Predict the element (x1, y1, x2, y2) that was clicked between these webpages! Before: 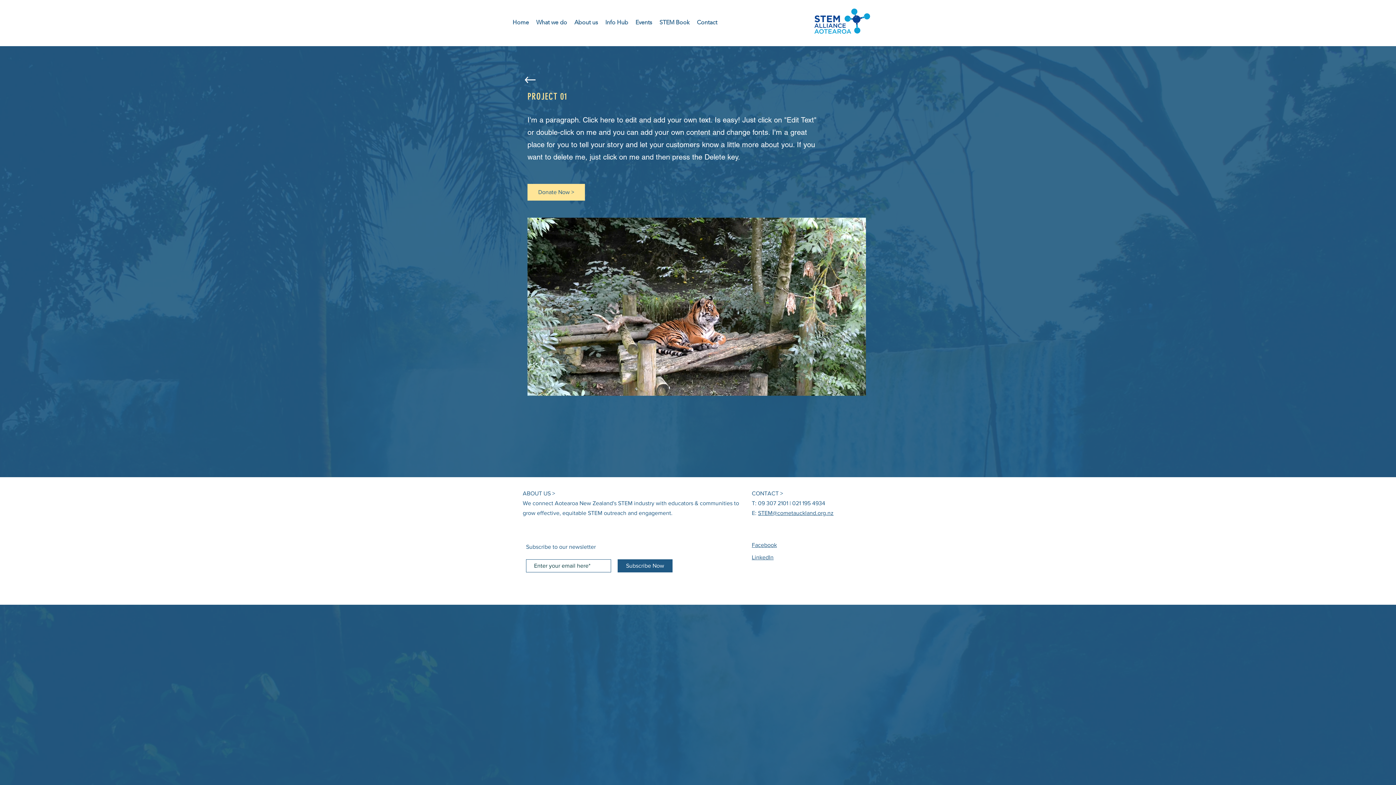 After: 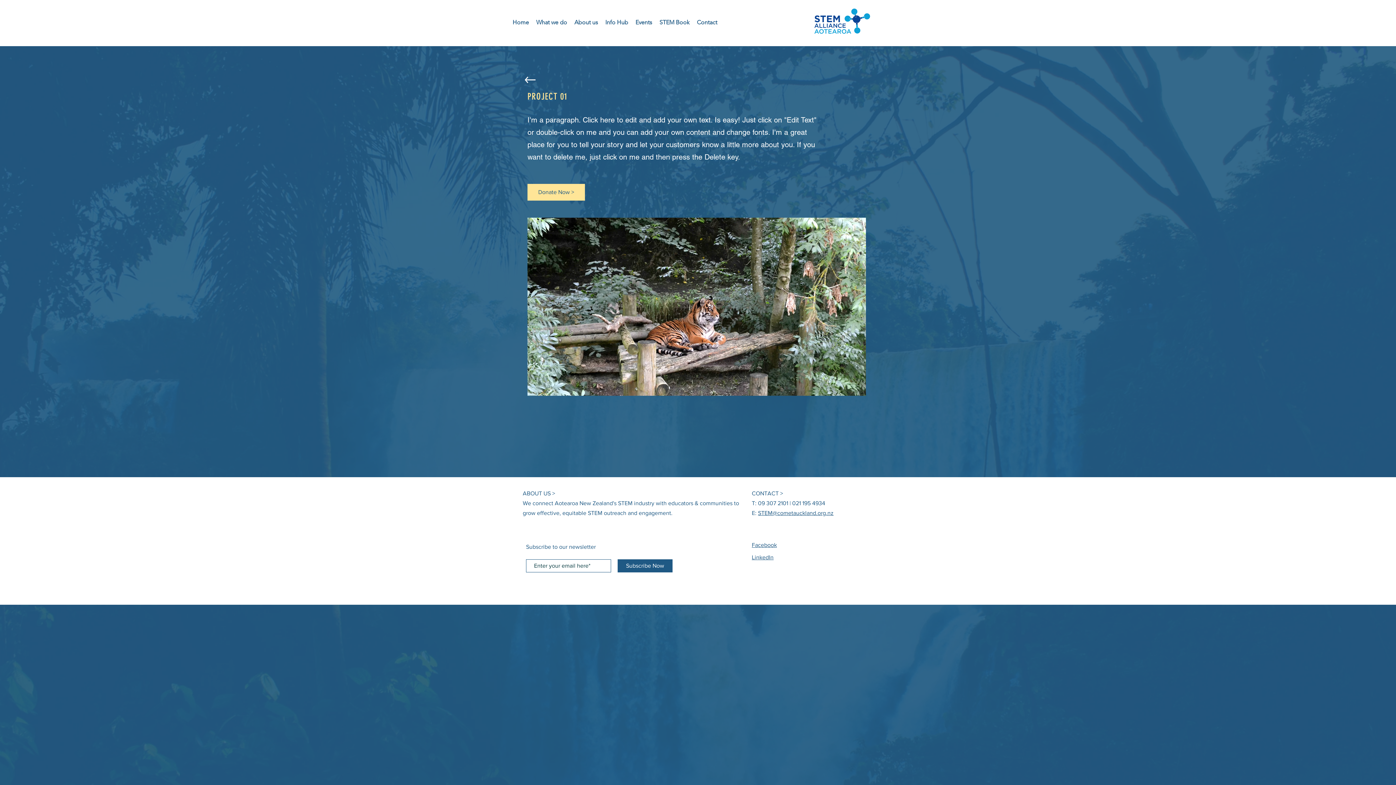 Action: bbox: (752, 554, 773, 560) label: LinkedIn